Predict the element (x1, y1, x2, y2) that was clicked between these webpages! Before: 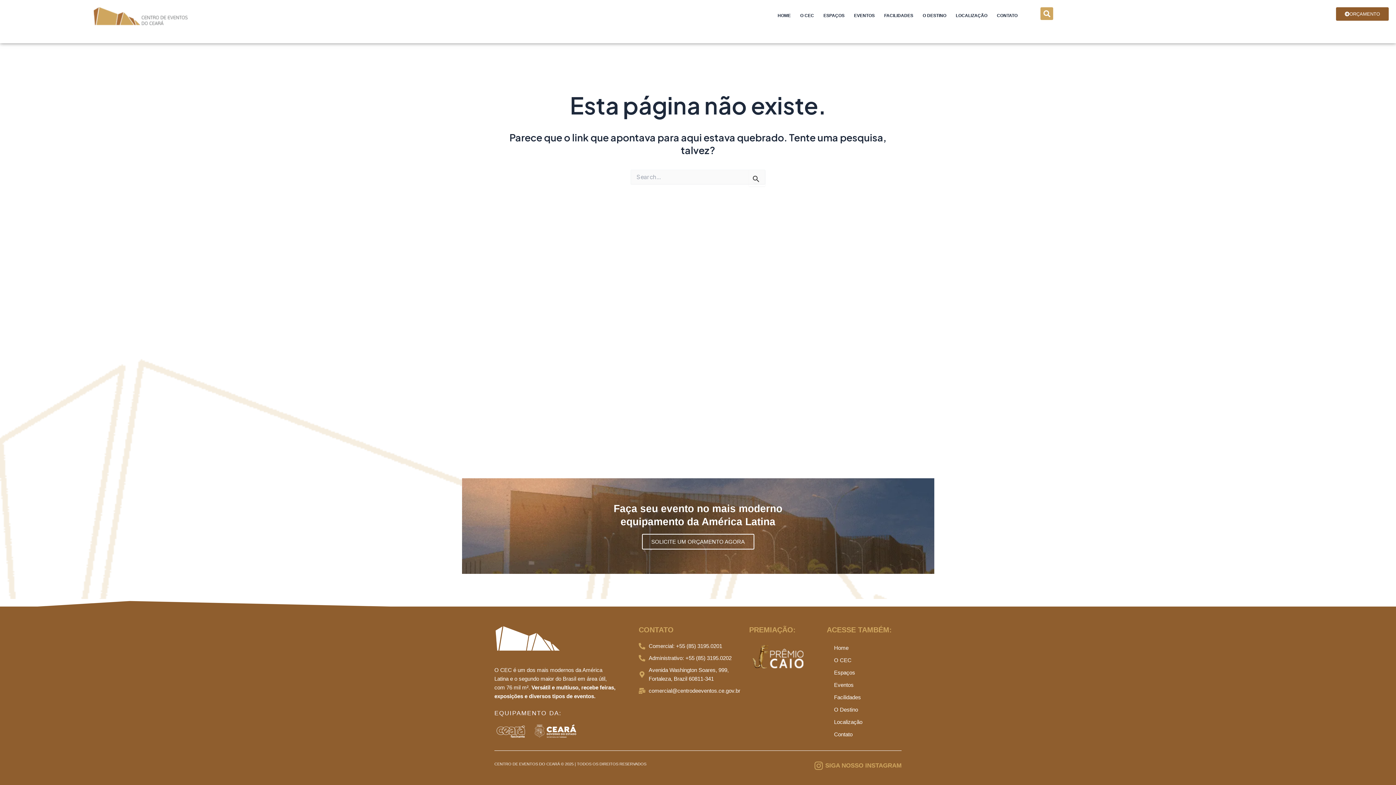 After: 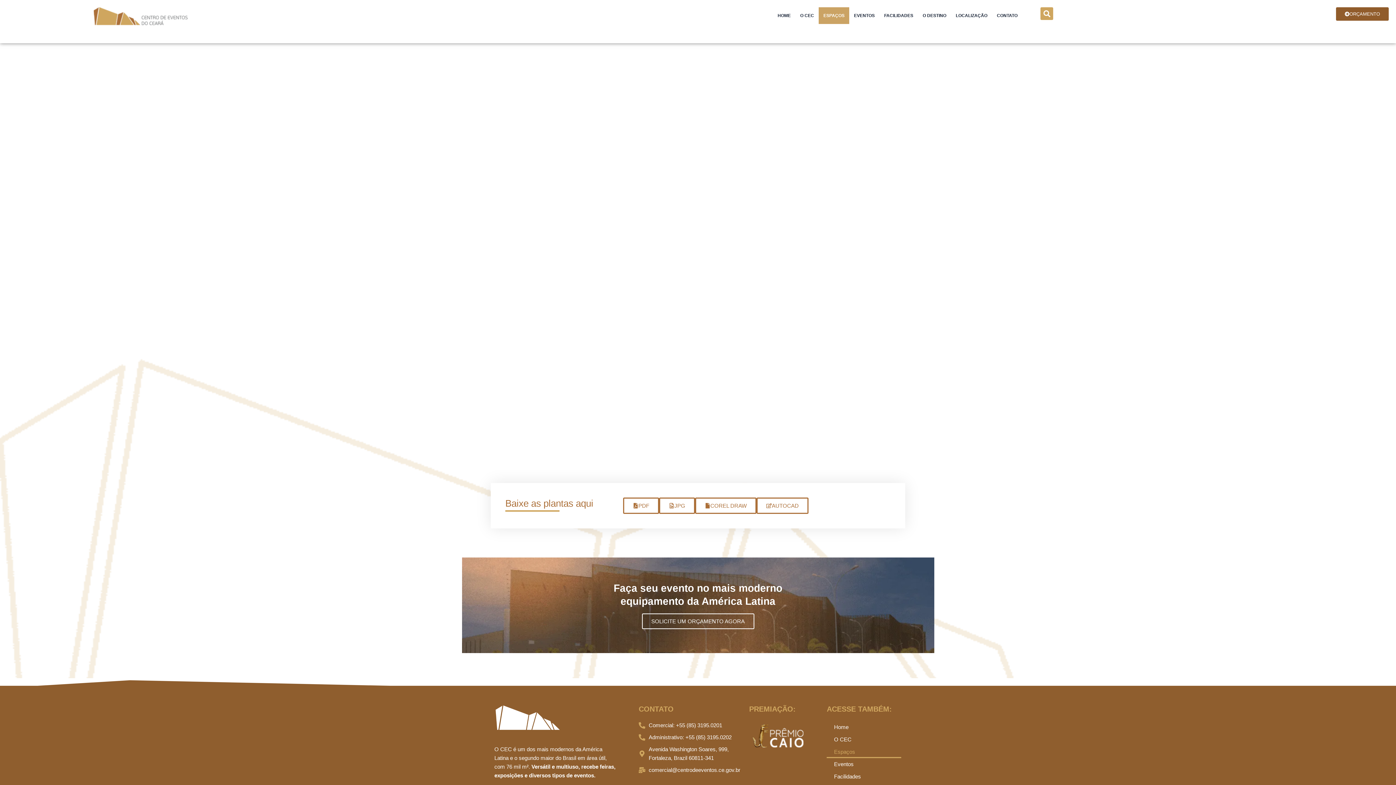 Action: bbox: (818, 7, 849, 24) label: ESPAÇOS